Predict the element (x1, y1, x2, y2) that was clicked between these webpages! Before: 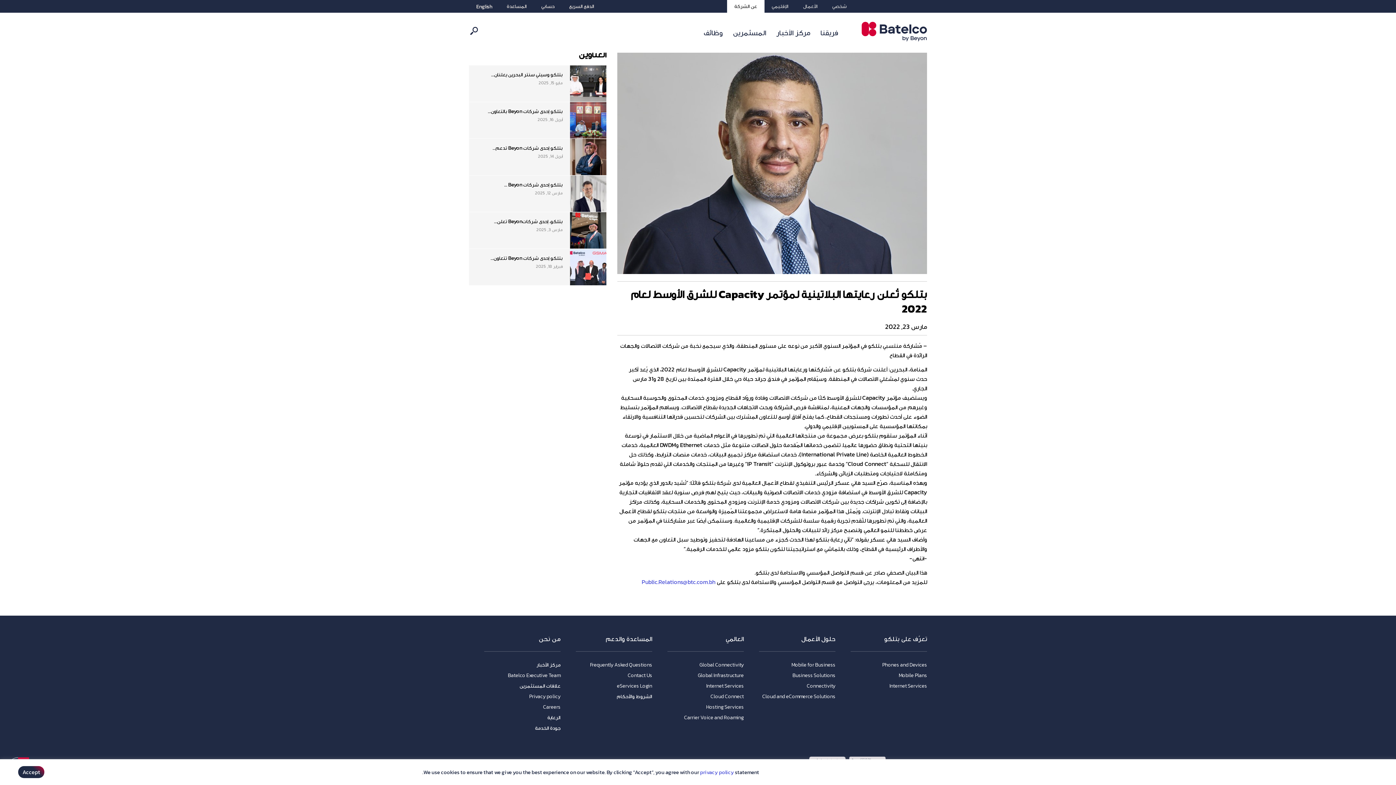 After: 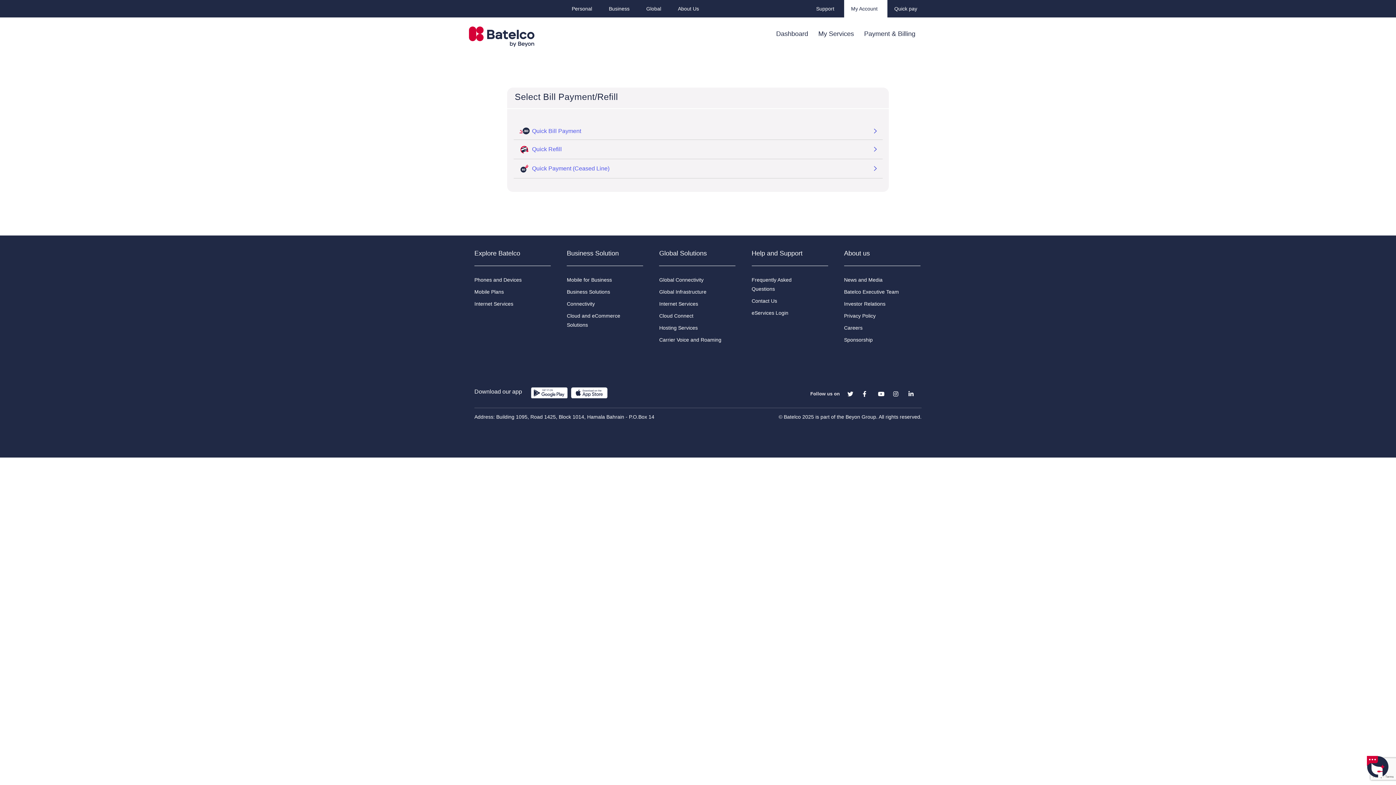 Action: label: الدفع السريع bbox: (562, 0, 601, 12)